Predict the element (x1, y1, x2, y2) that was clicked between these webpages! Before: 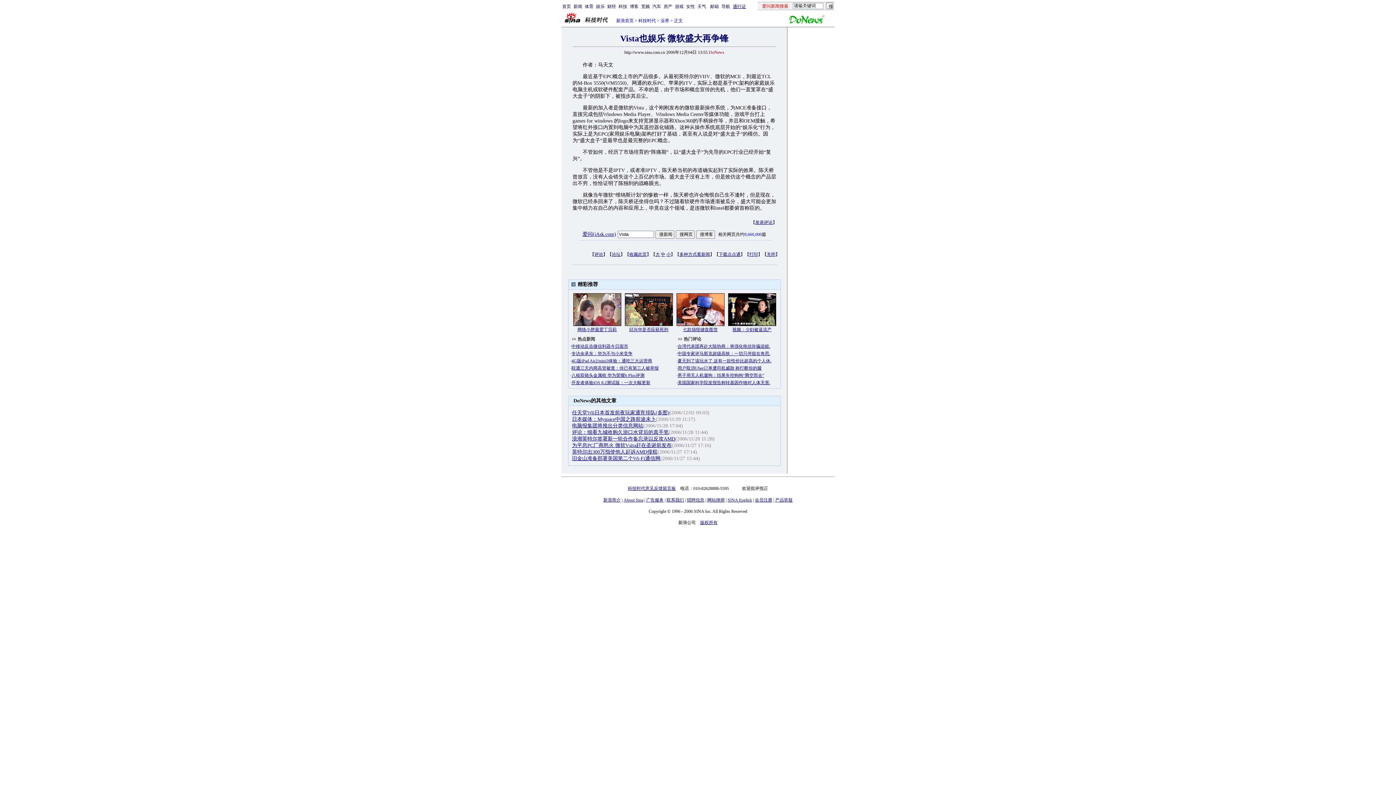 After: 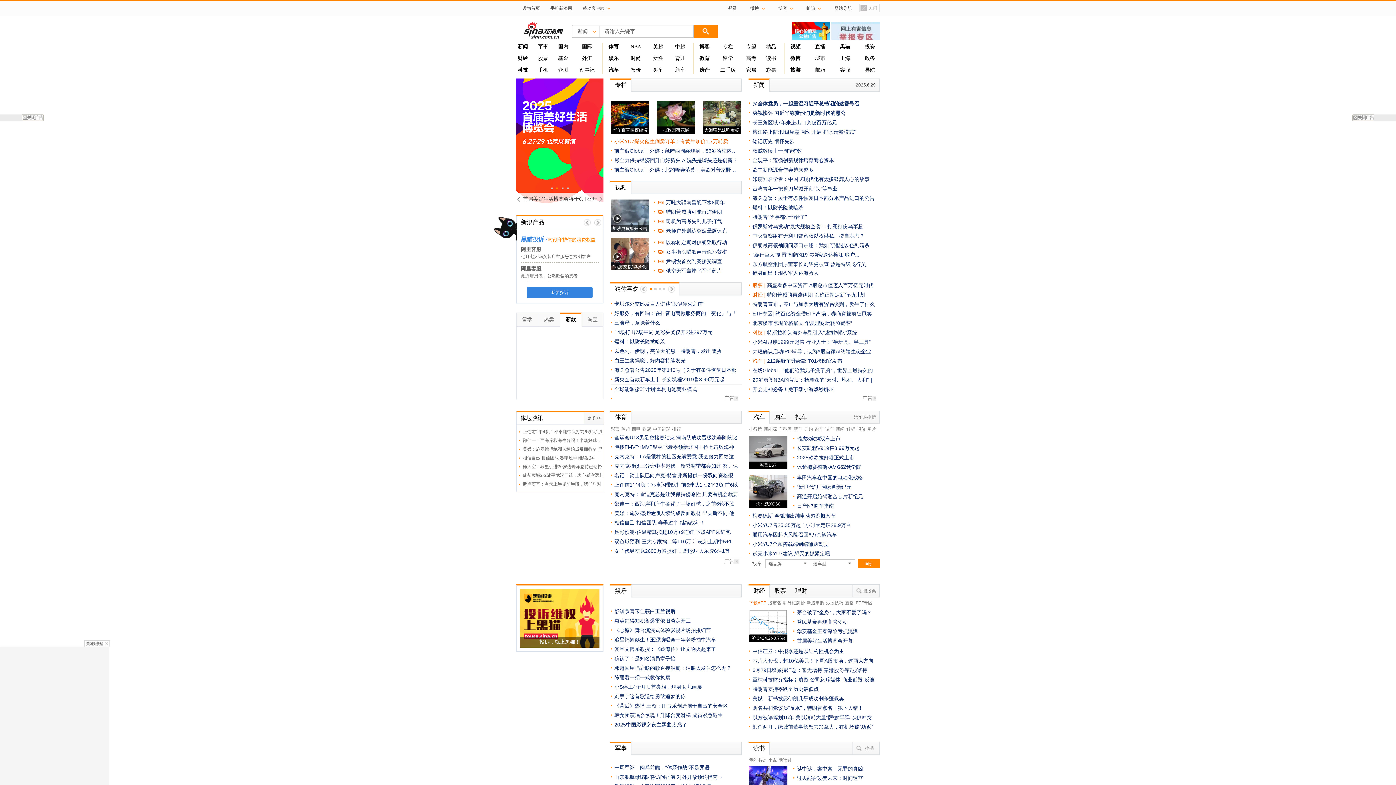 Action: label: 新浪首页 bbox: (616, 18, 633, 23)